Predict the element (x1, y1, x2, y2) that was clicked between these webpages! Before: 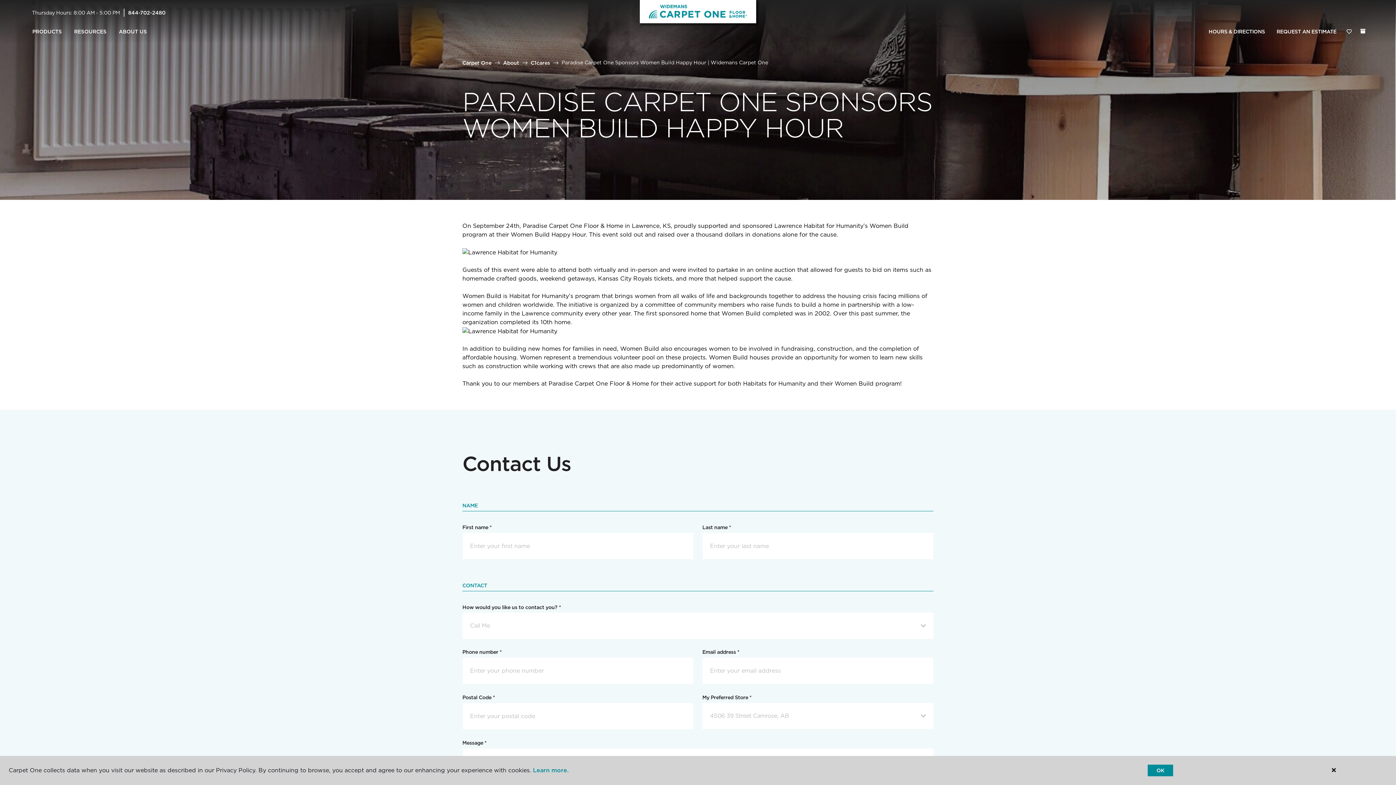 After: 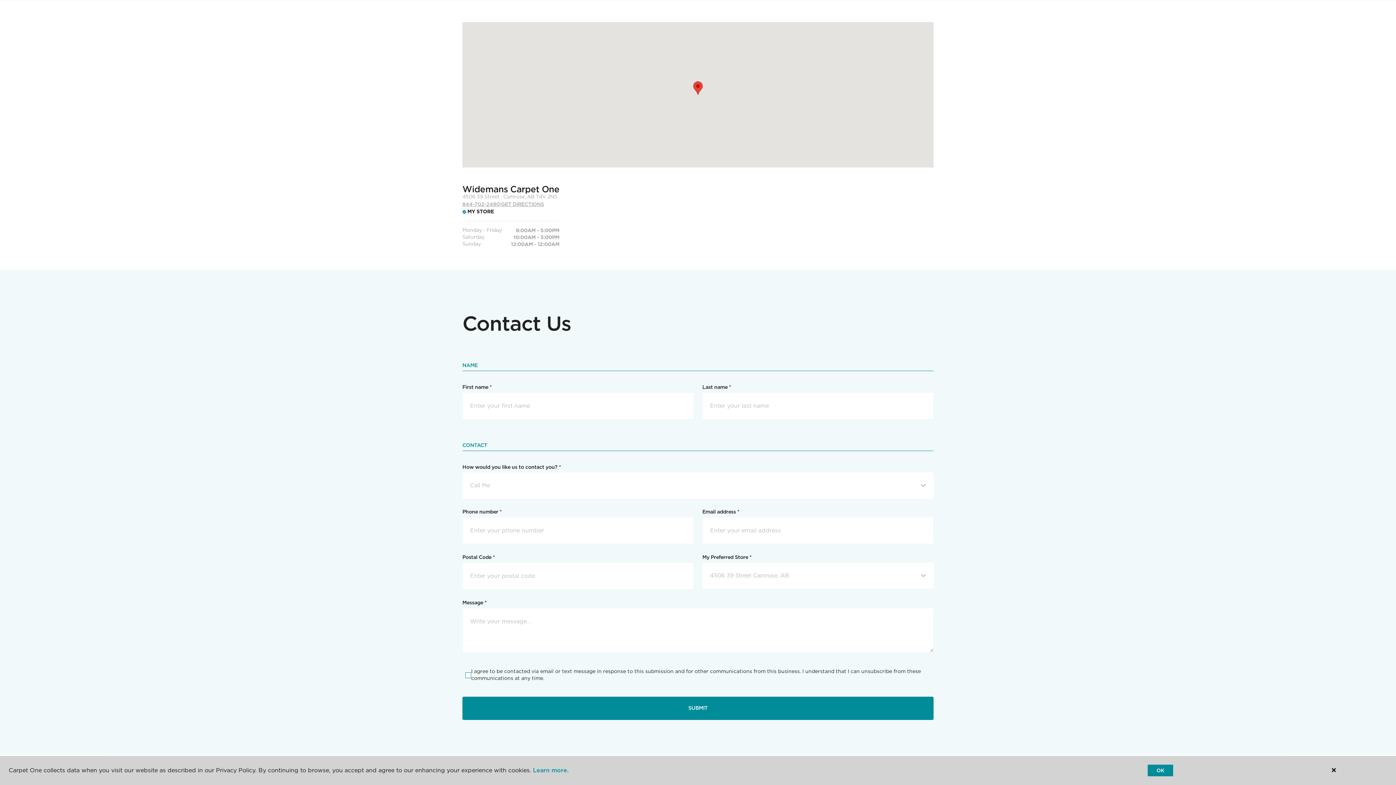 Action: label: HOURS & DIRECTIONS bbox: (1203, 24, 1271, 39)